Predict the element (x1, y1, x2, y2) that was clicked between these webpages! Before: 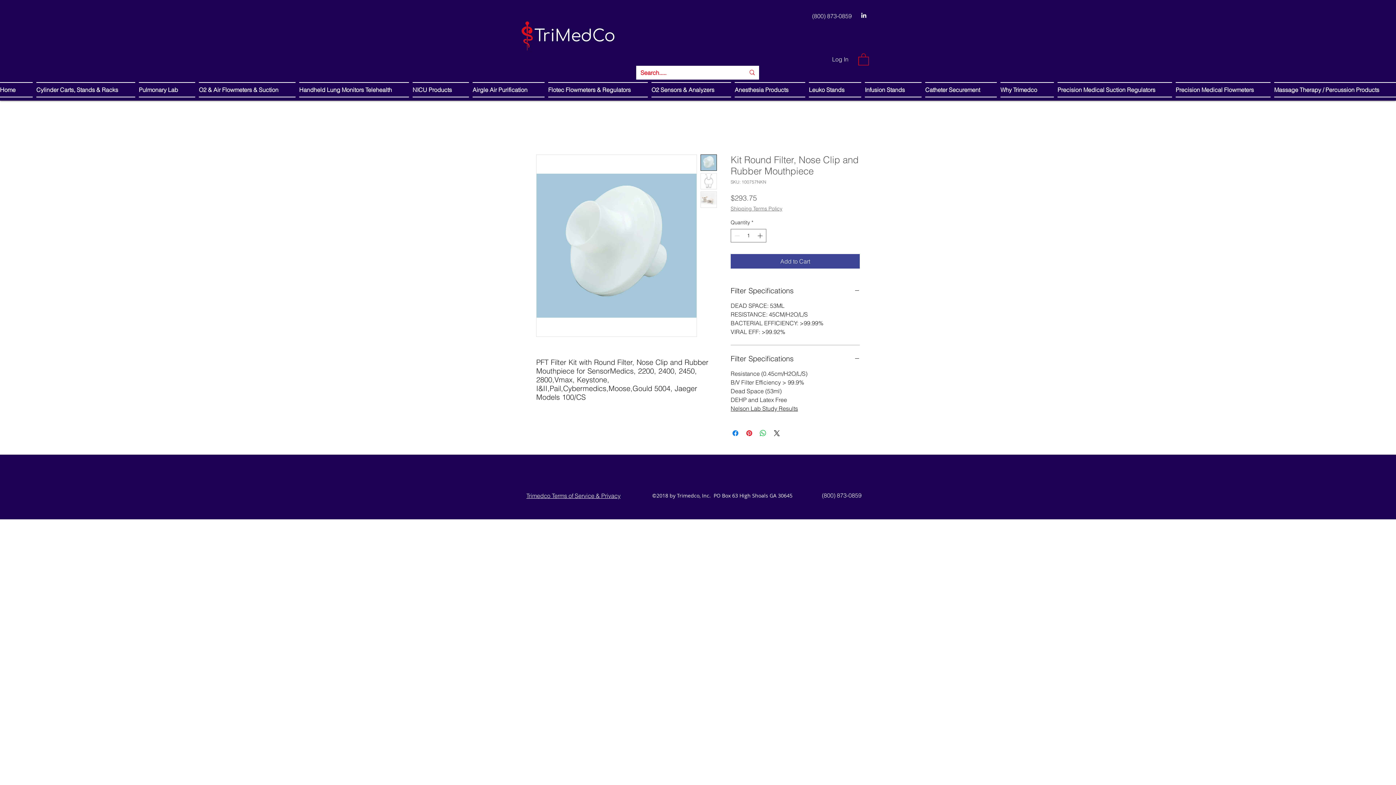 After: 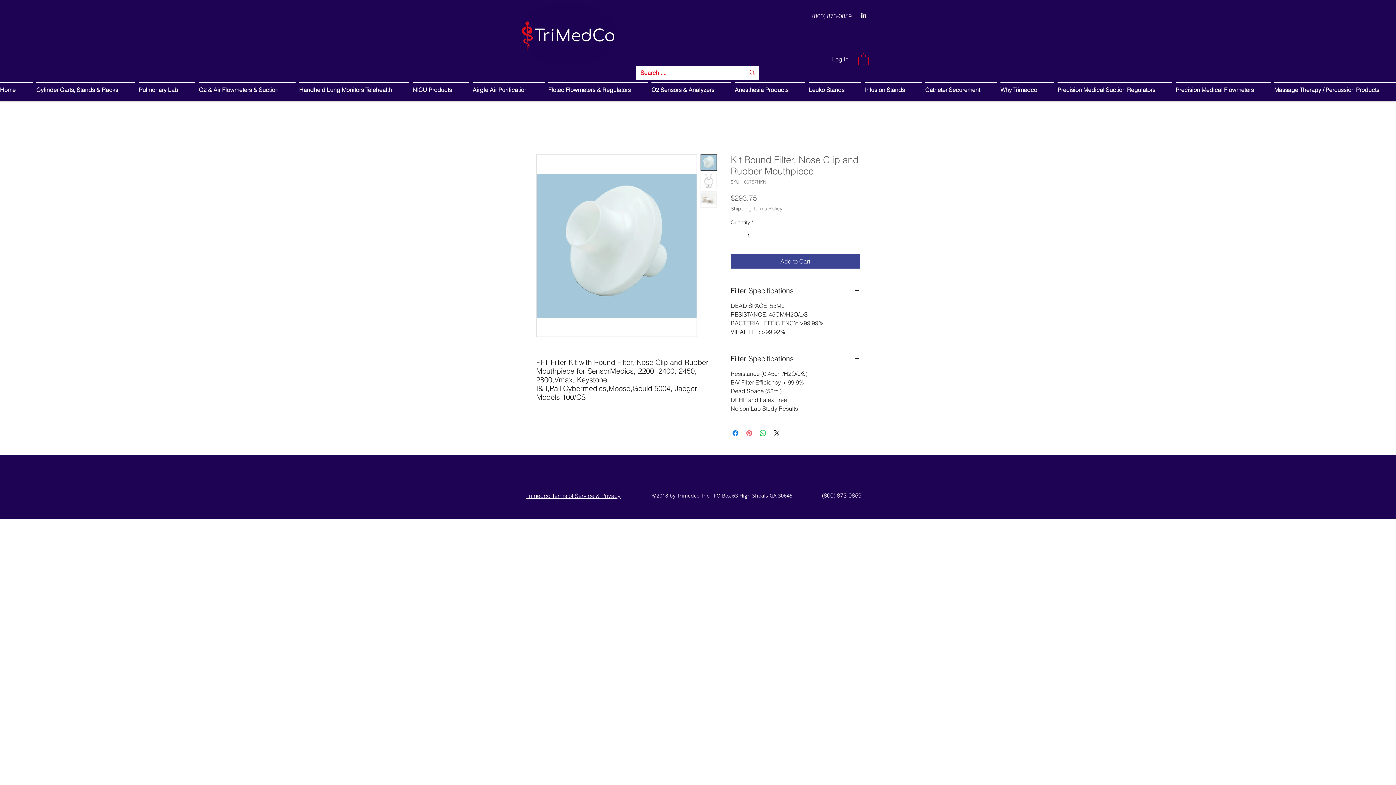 Action: label: Pin on Pinterest bbox: (745, 428, 753, 437)